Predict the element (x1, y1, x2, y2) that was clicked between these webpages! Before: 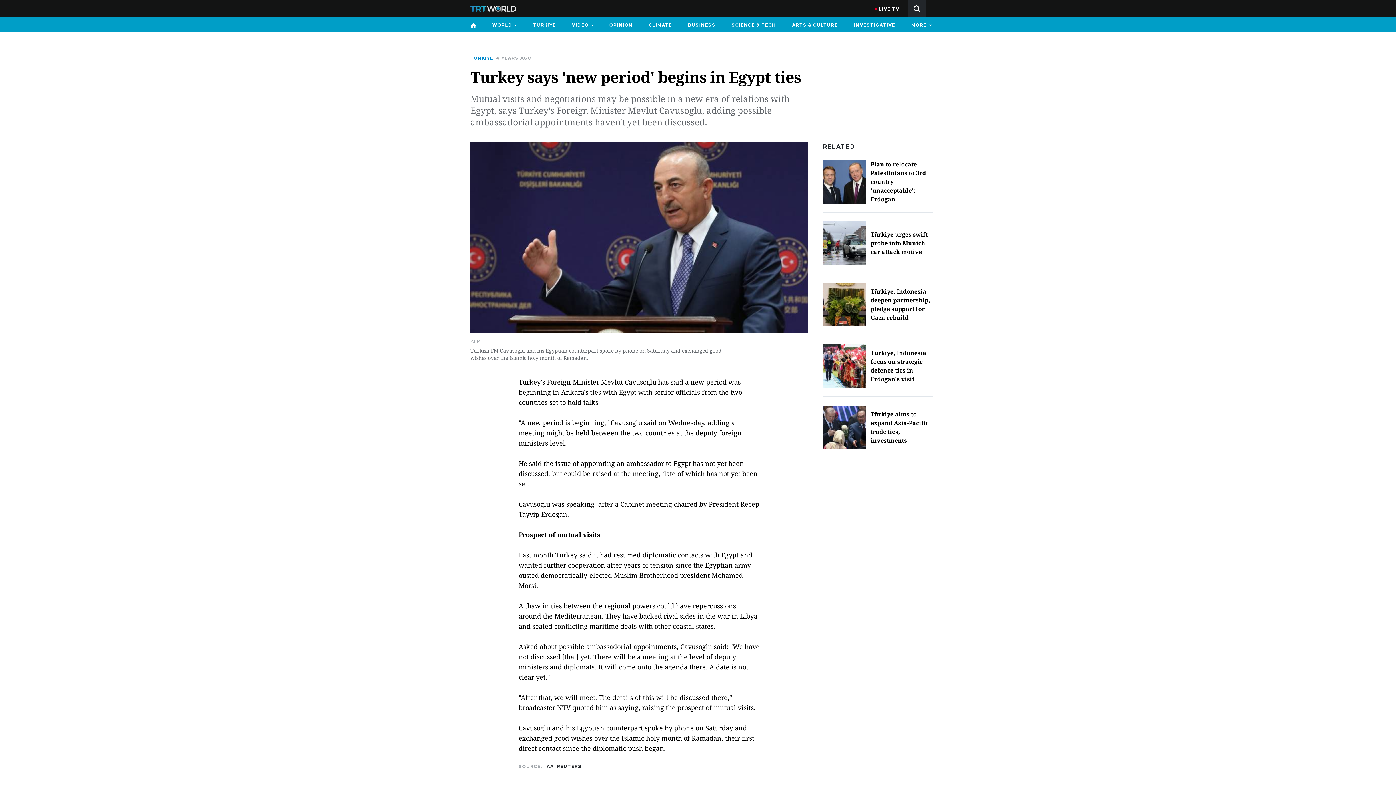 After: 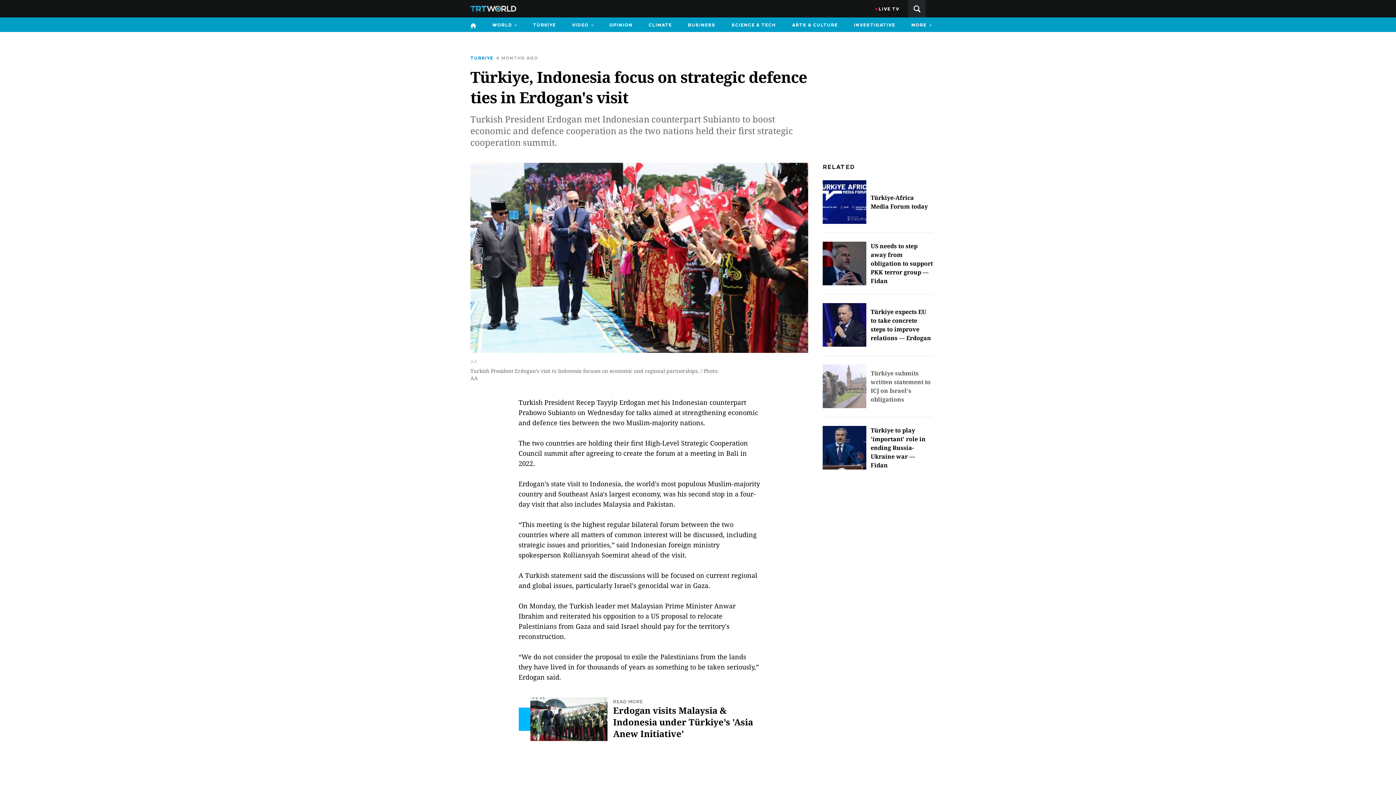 Action: label: Türkiye, Indonesia focus on strategic defence ties in Erdogan's visit bbox: (822, 344, 933, 388)